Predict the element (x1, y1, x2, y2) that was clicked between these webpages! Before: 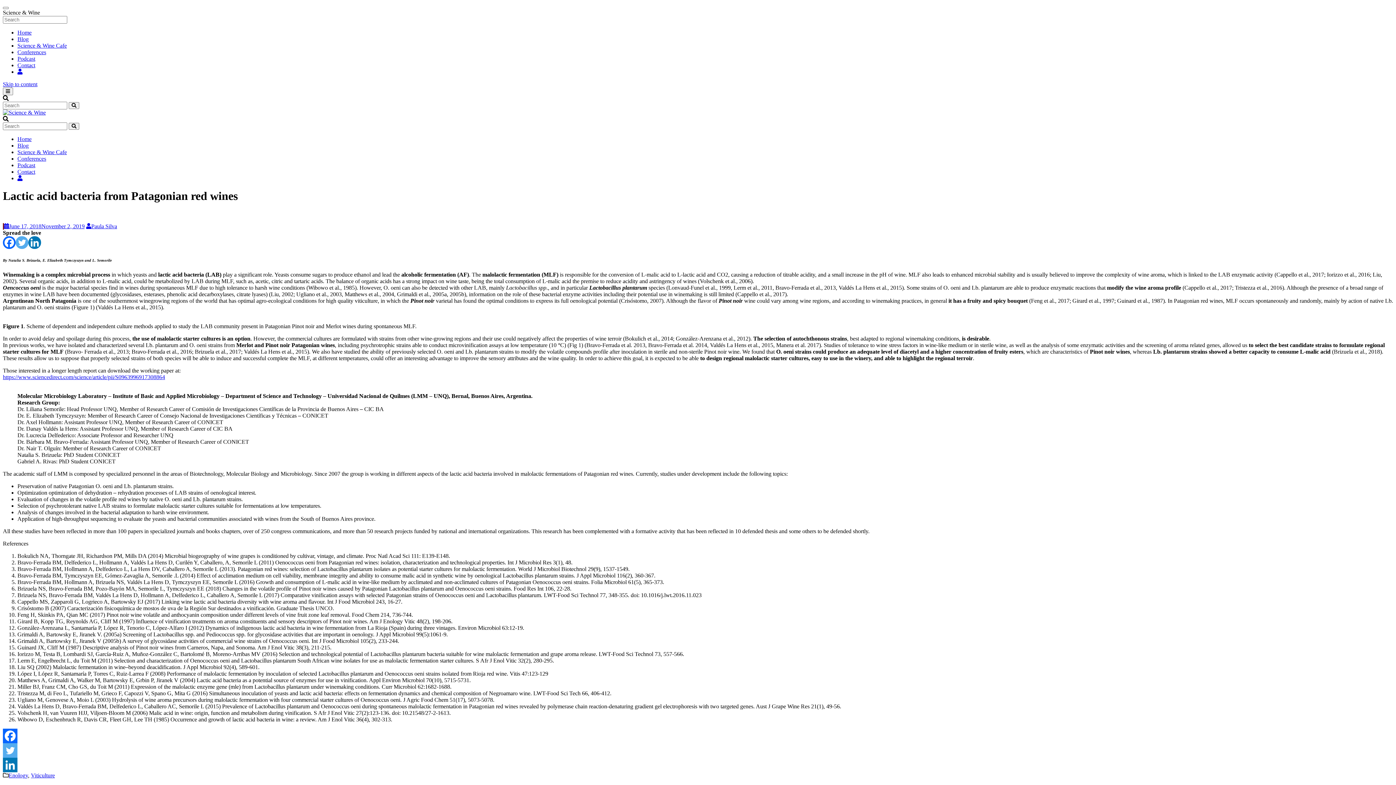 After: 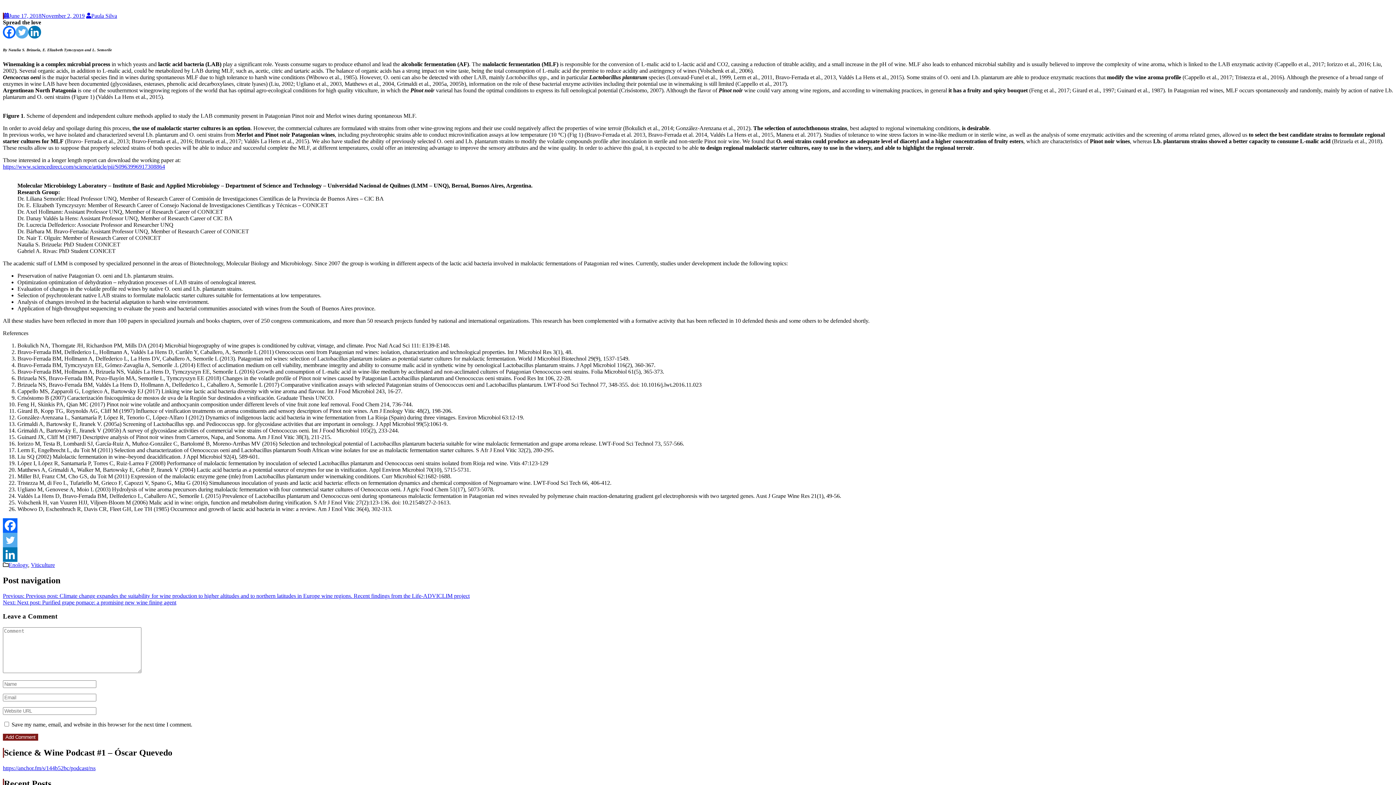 Action: bbox: (2, 81, 37, 87) label: Skip to content